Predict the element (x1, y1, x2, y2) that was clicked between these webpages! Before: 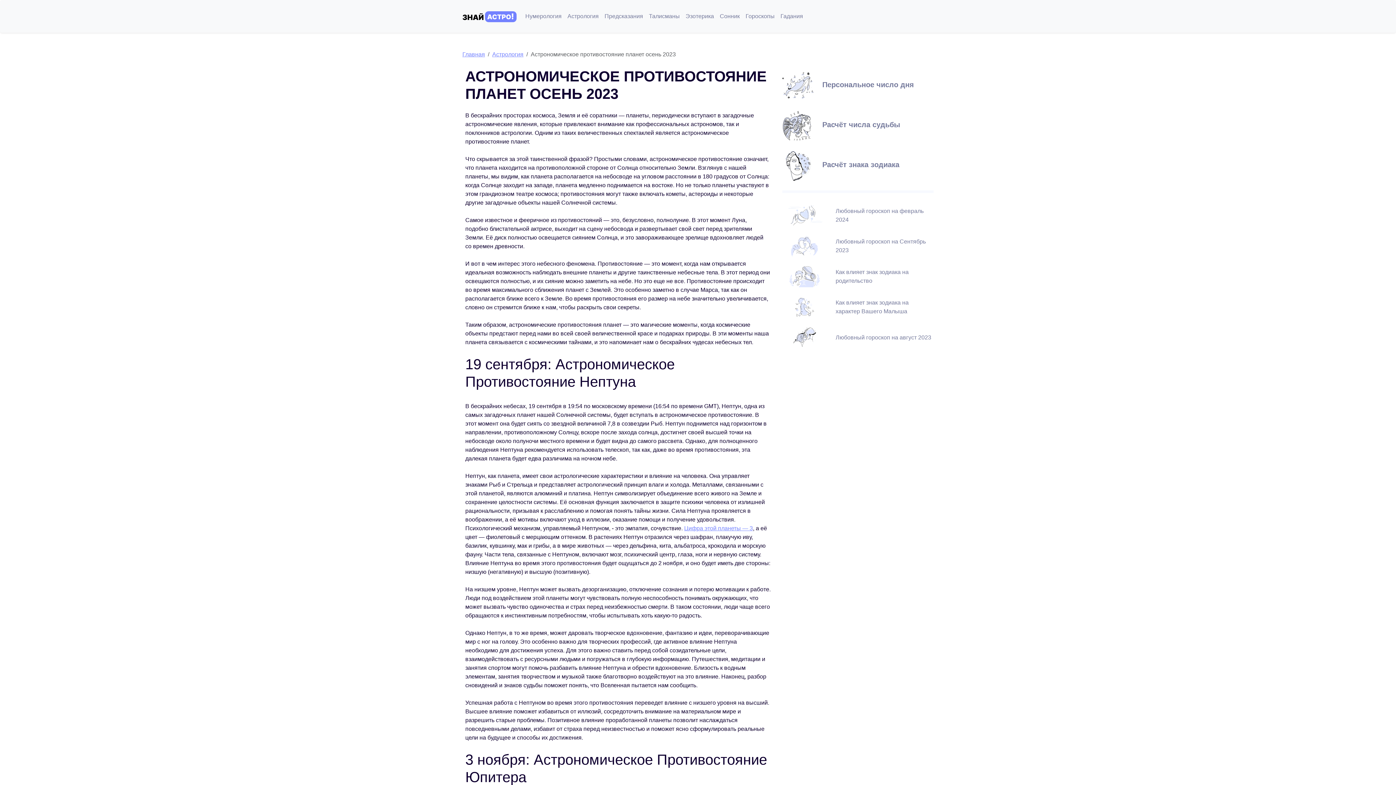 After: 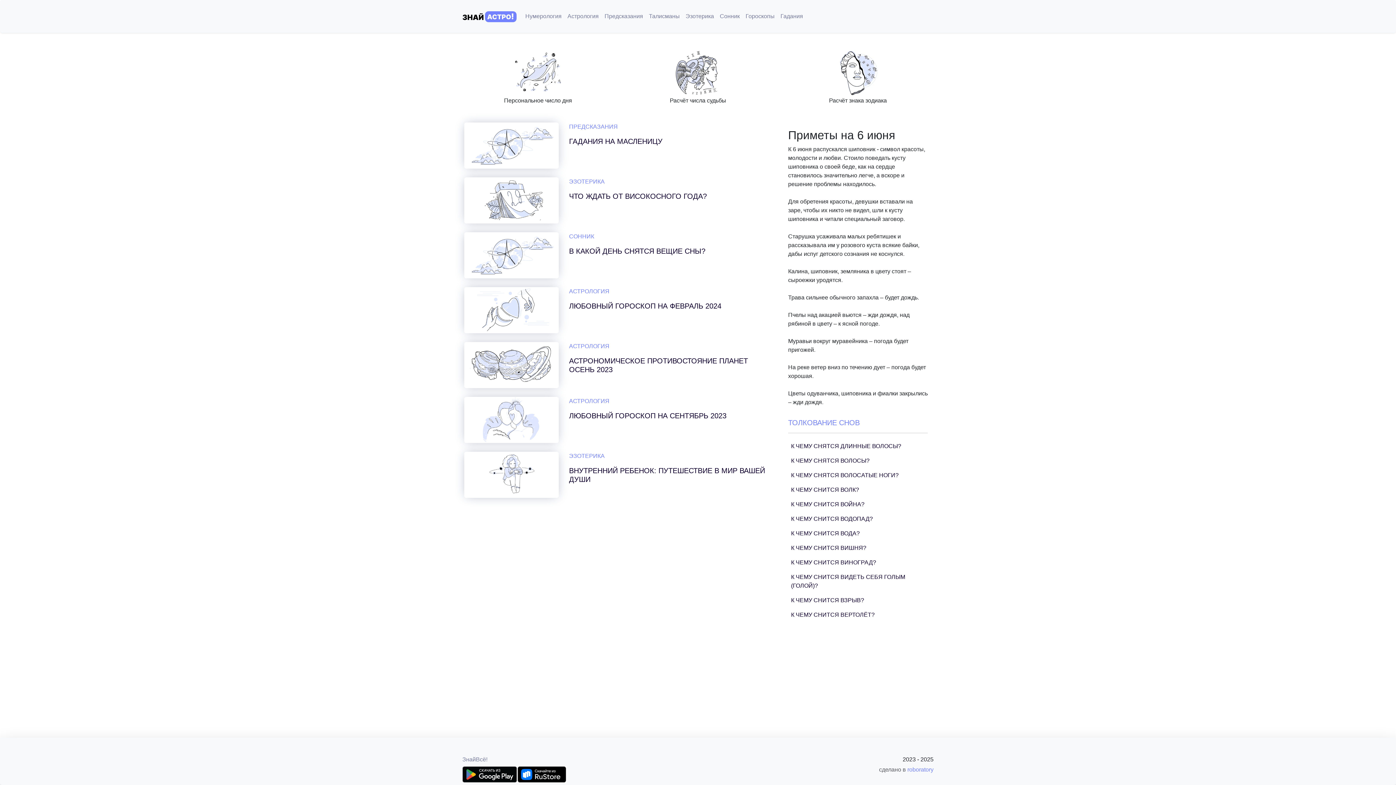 Action: bbox: (462, 8, 516, 23)